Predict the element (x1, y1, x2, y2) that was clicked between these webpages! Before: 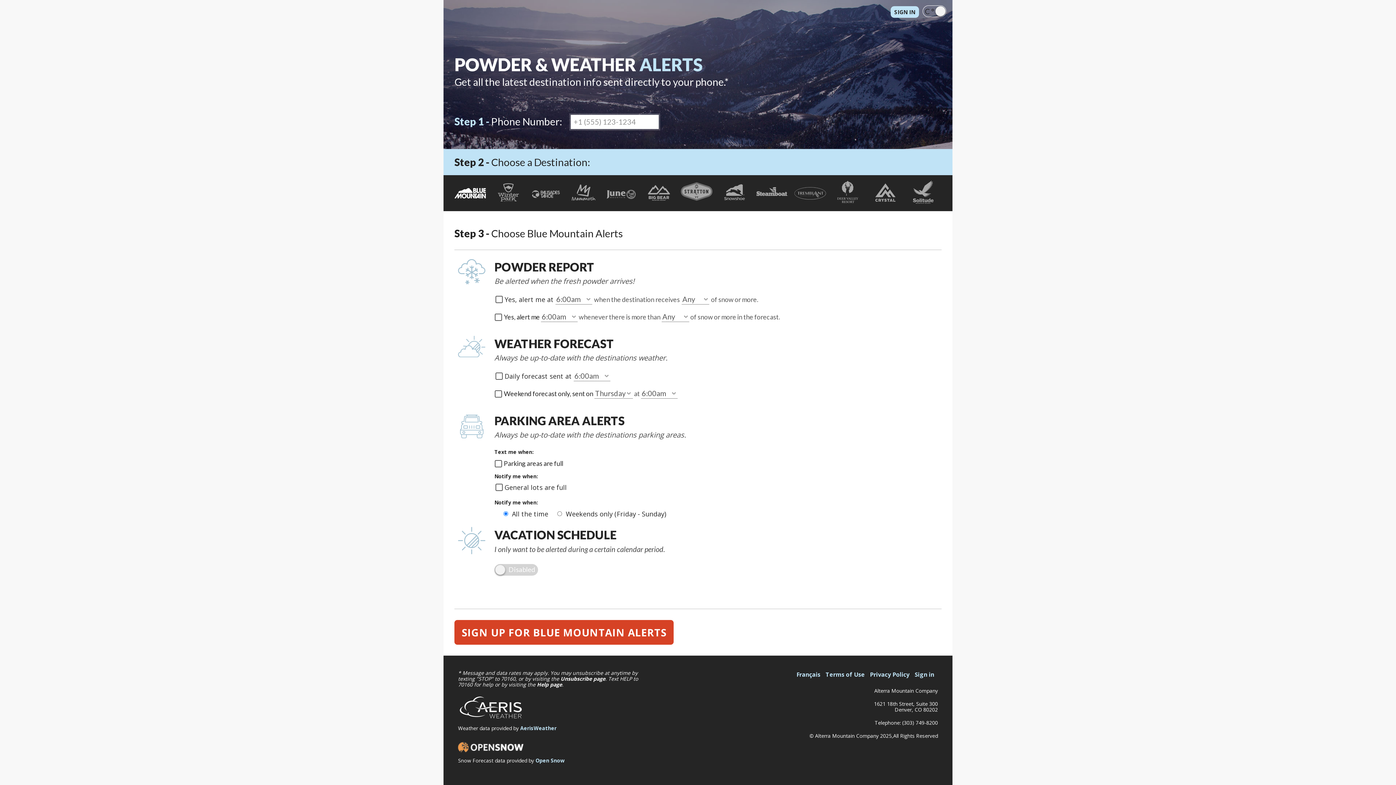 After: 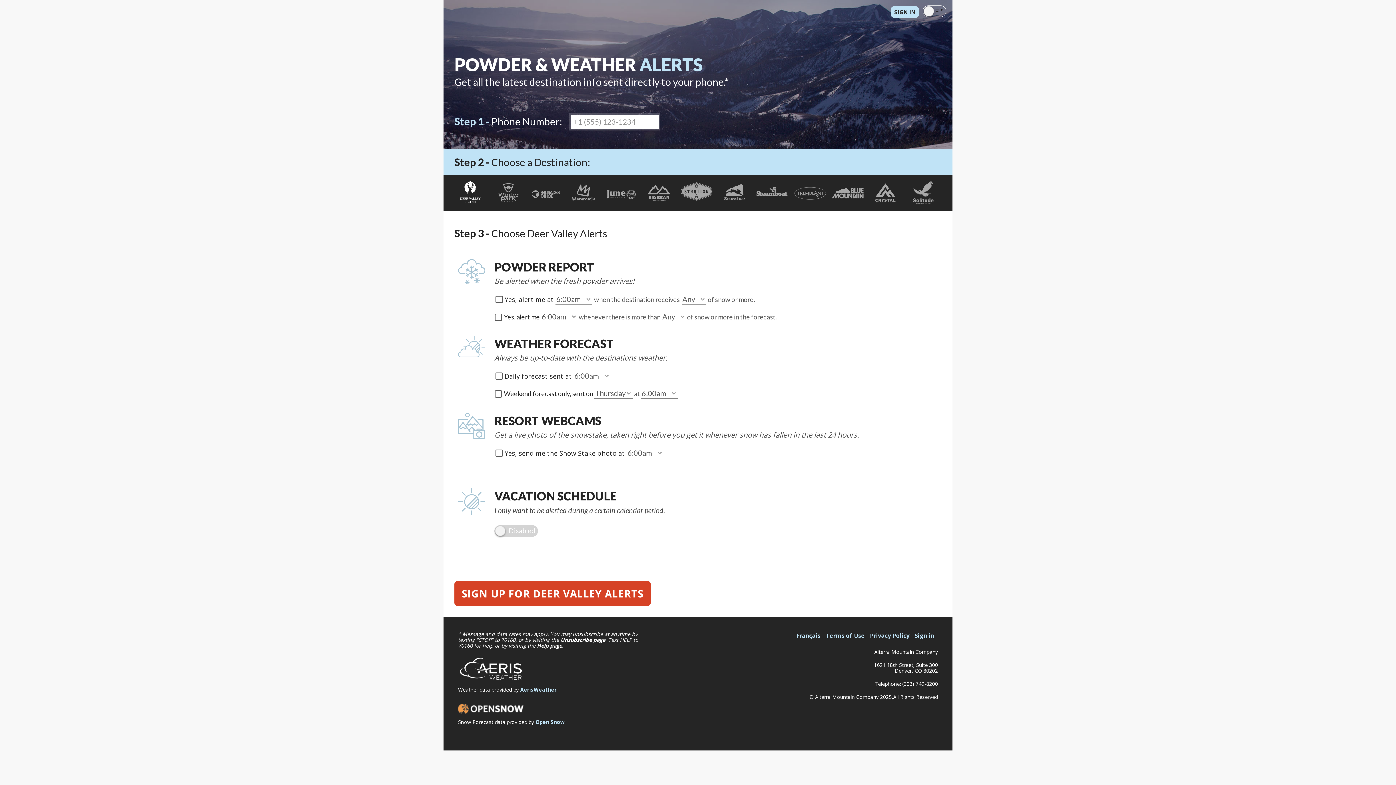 Action: bbox: (832, 180, 863, 203)